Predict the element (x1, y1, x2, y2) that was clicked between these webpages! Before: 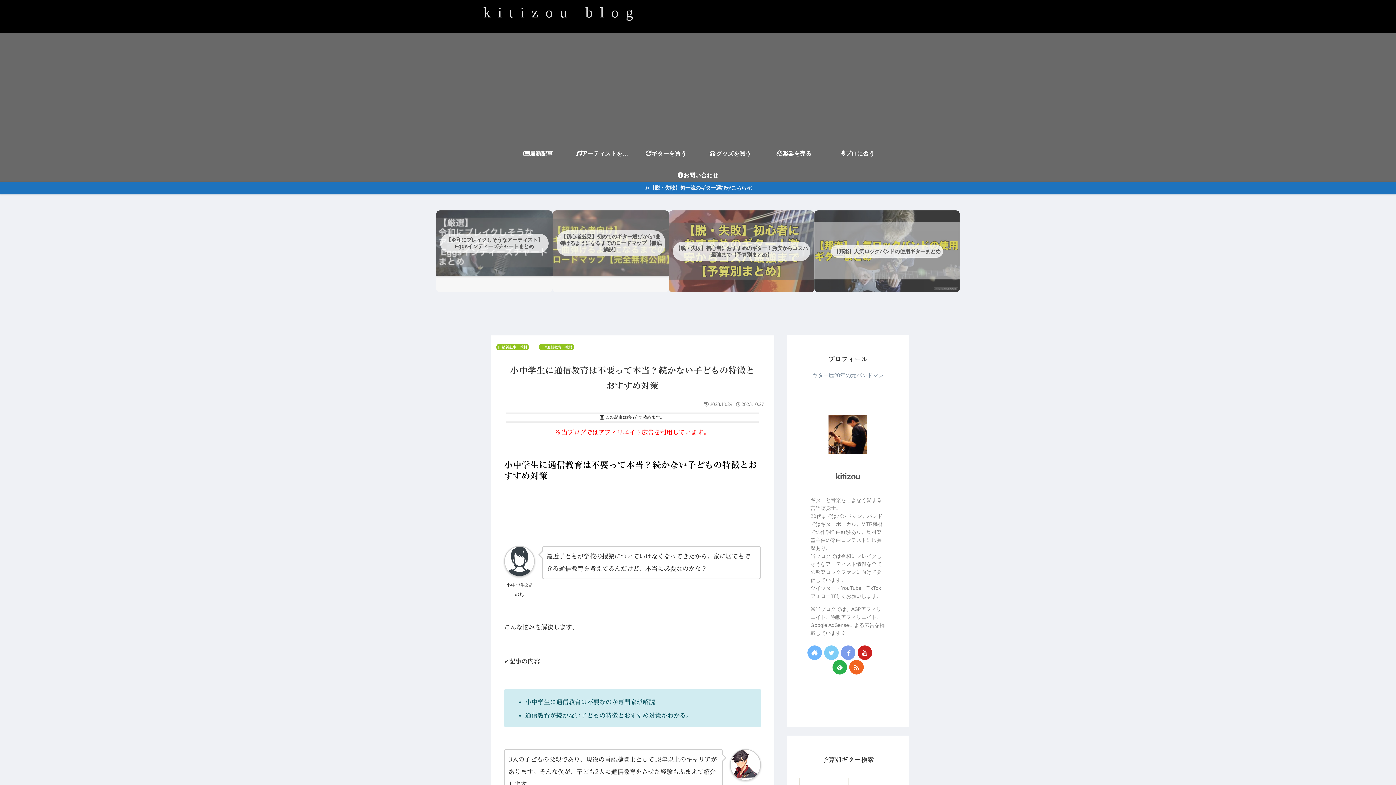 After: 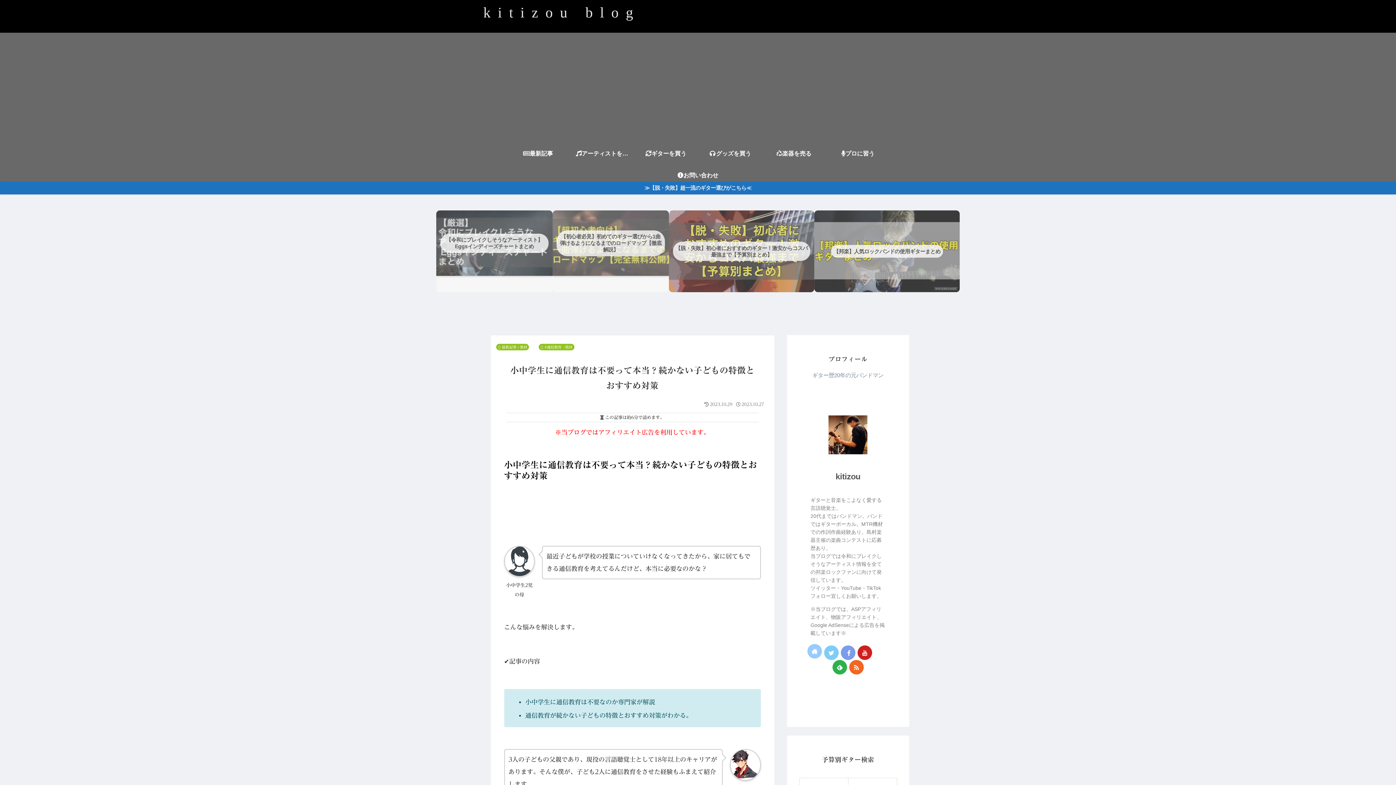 Action: bbox: (807, 645, 822, 660)